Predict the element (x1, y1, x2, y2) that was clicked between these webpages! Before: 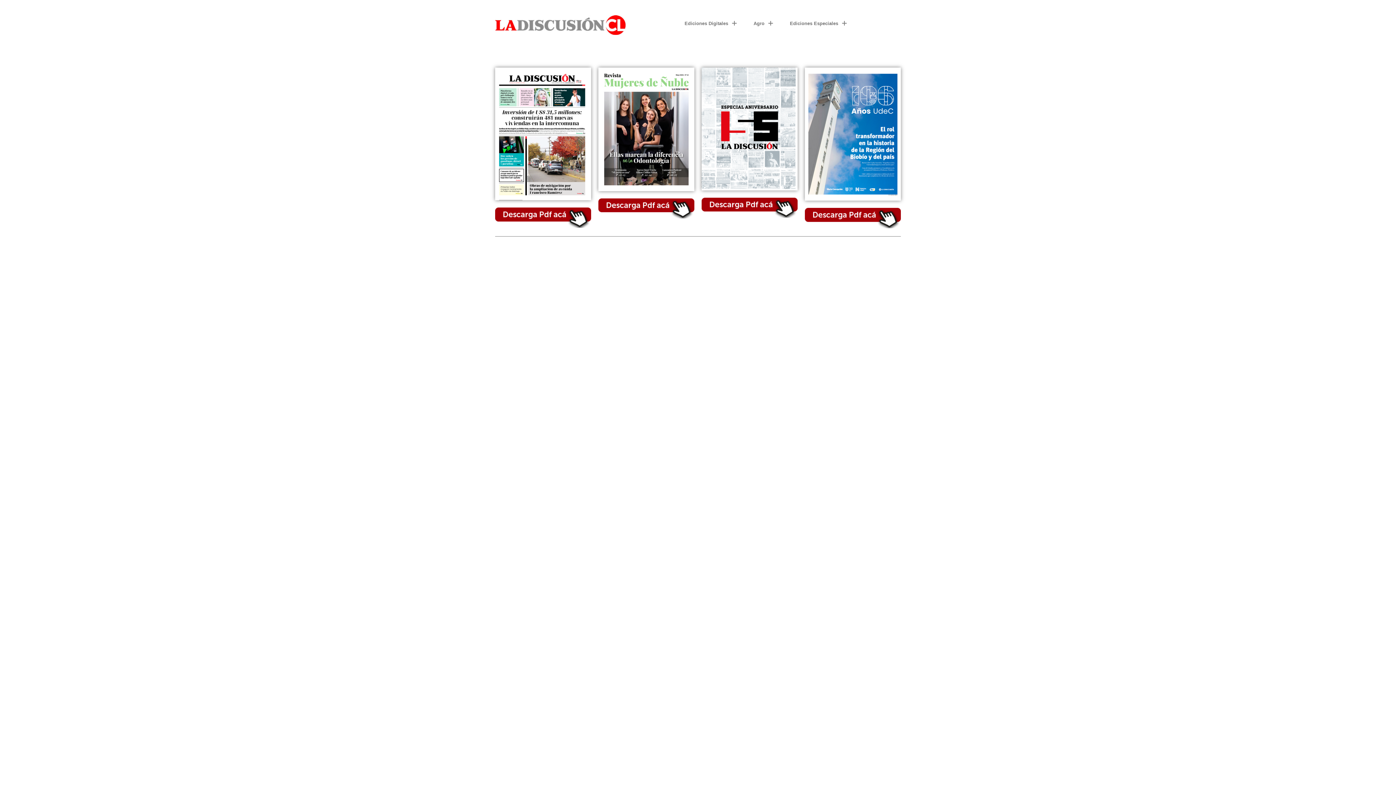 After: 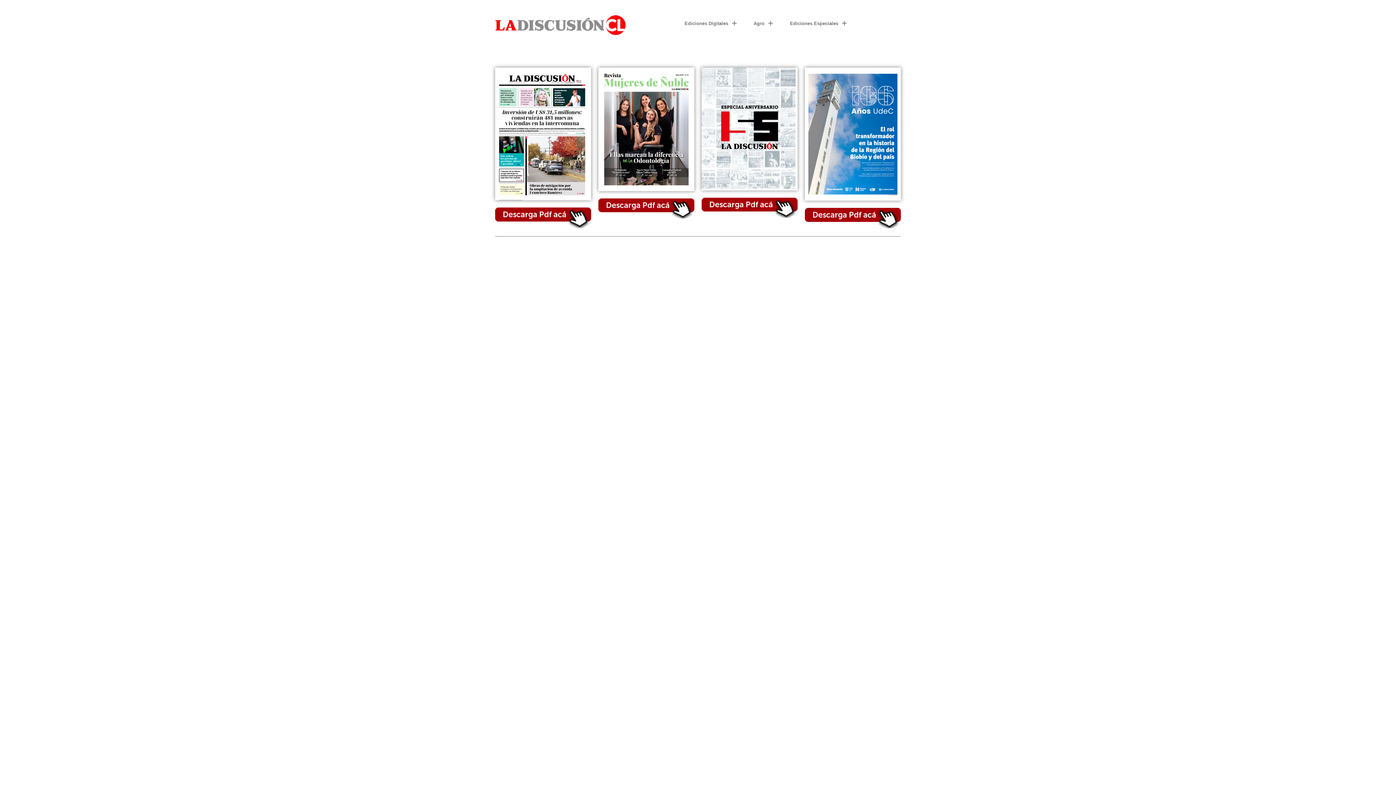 Action: bbox: (598, 67, 694, 191)